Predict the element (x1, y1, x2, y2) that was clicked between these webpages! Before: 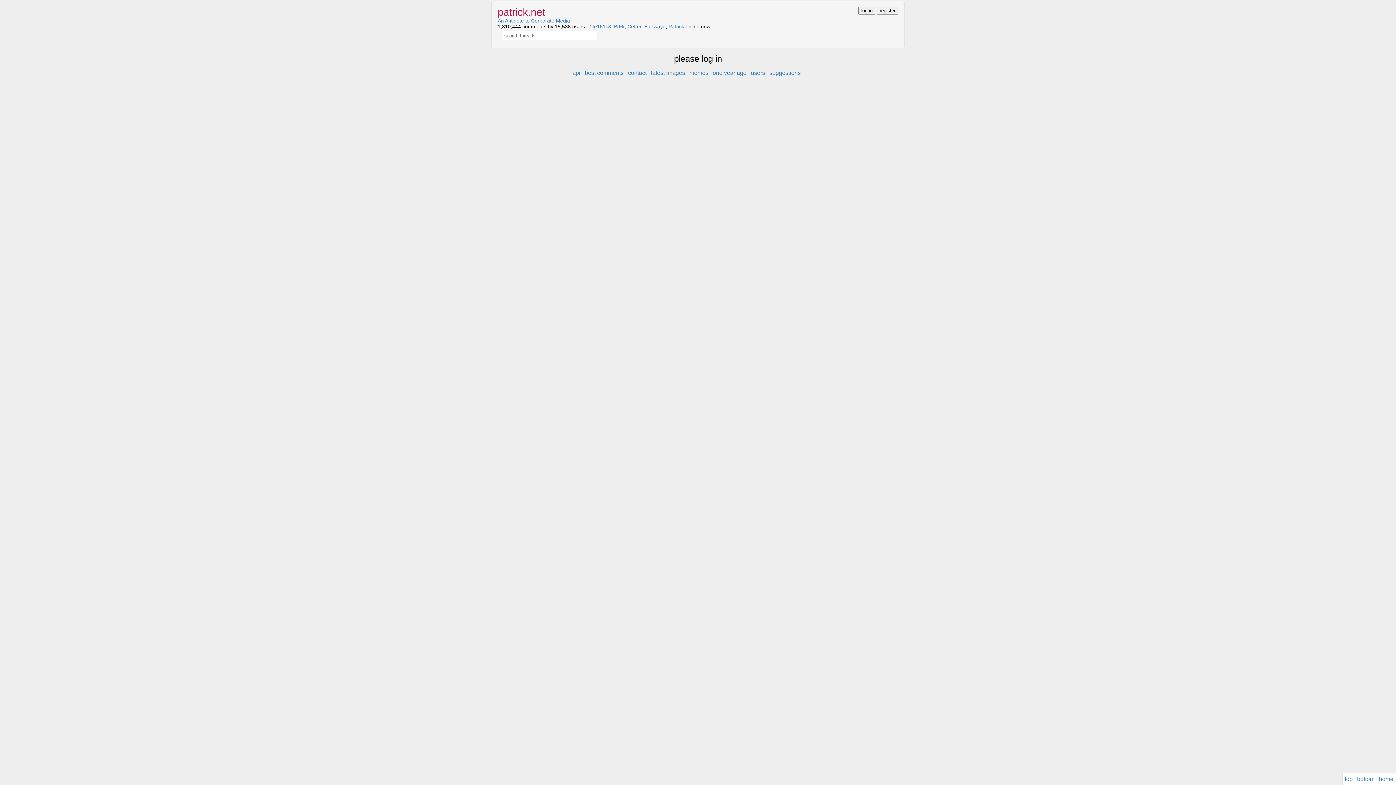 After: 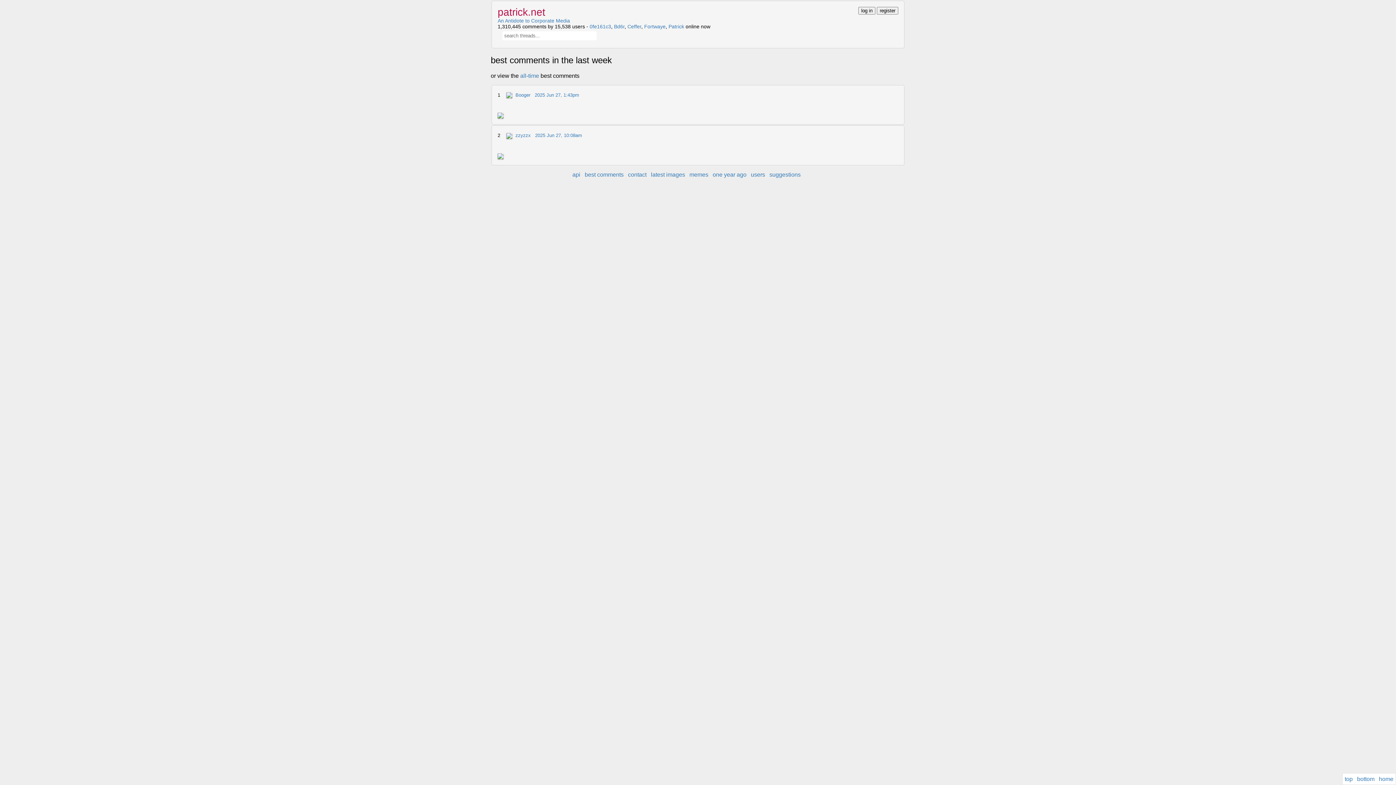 Action: bbox: (584, 69, 623, 76) label: best comments